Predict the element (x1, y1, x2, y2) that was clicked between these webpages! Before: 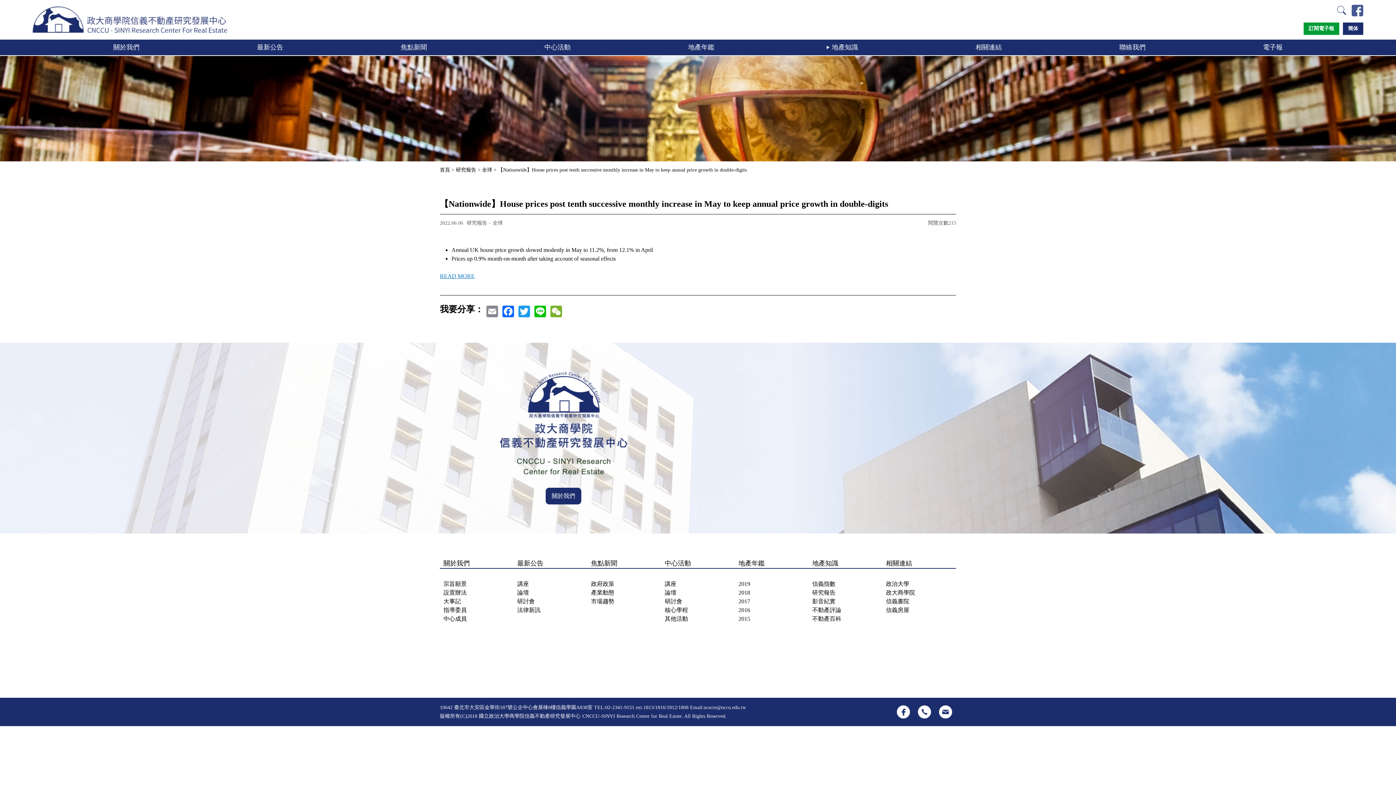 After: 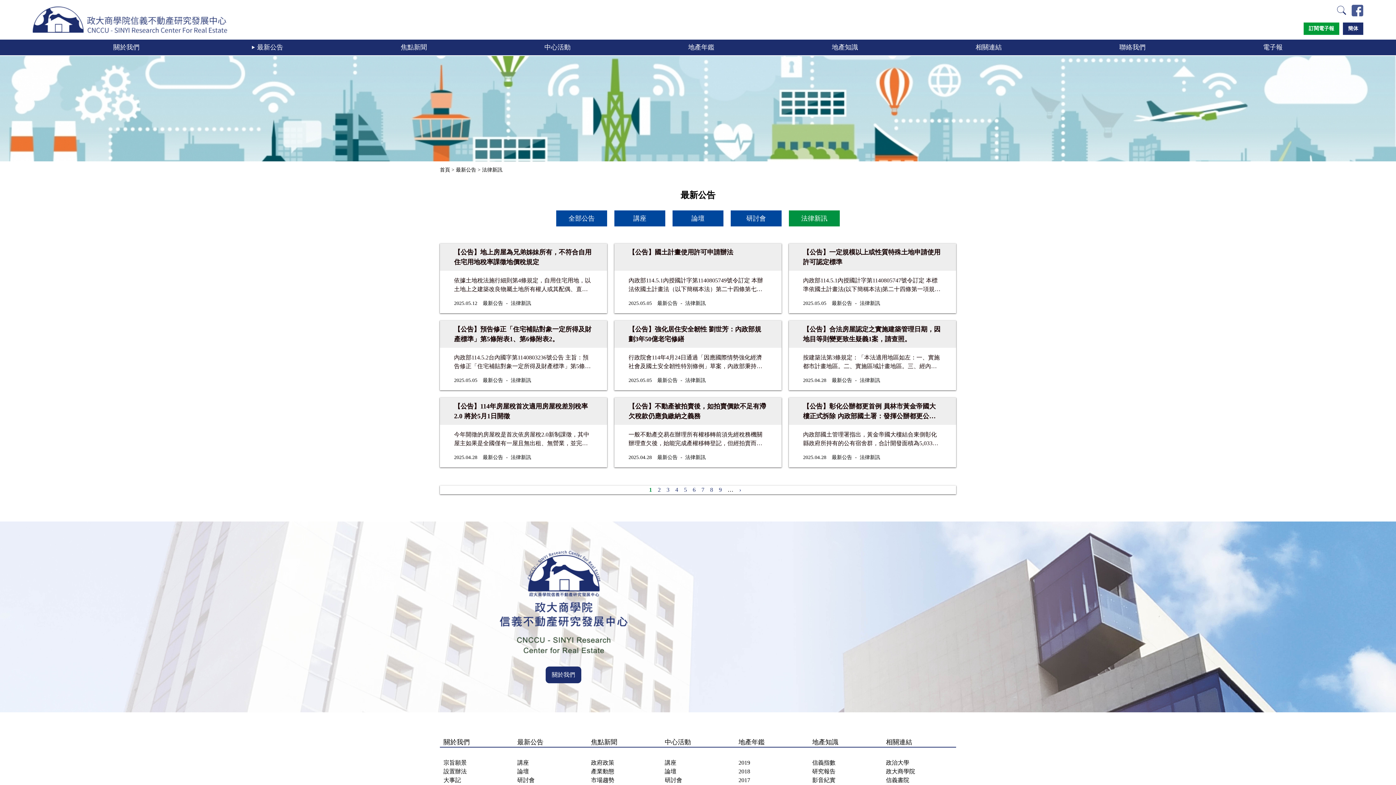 Action: bbox: (517, 607, 540, 613) label: 法律新訊